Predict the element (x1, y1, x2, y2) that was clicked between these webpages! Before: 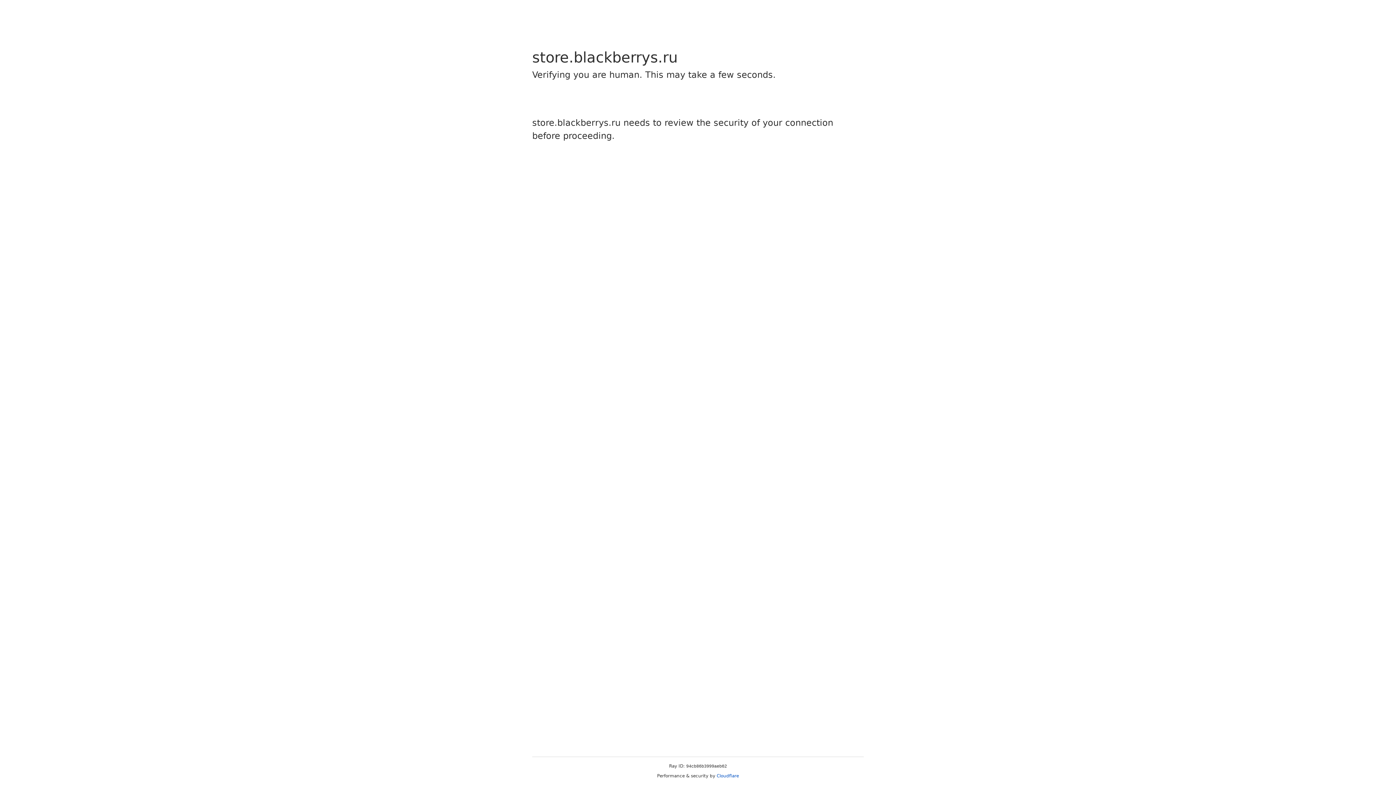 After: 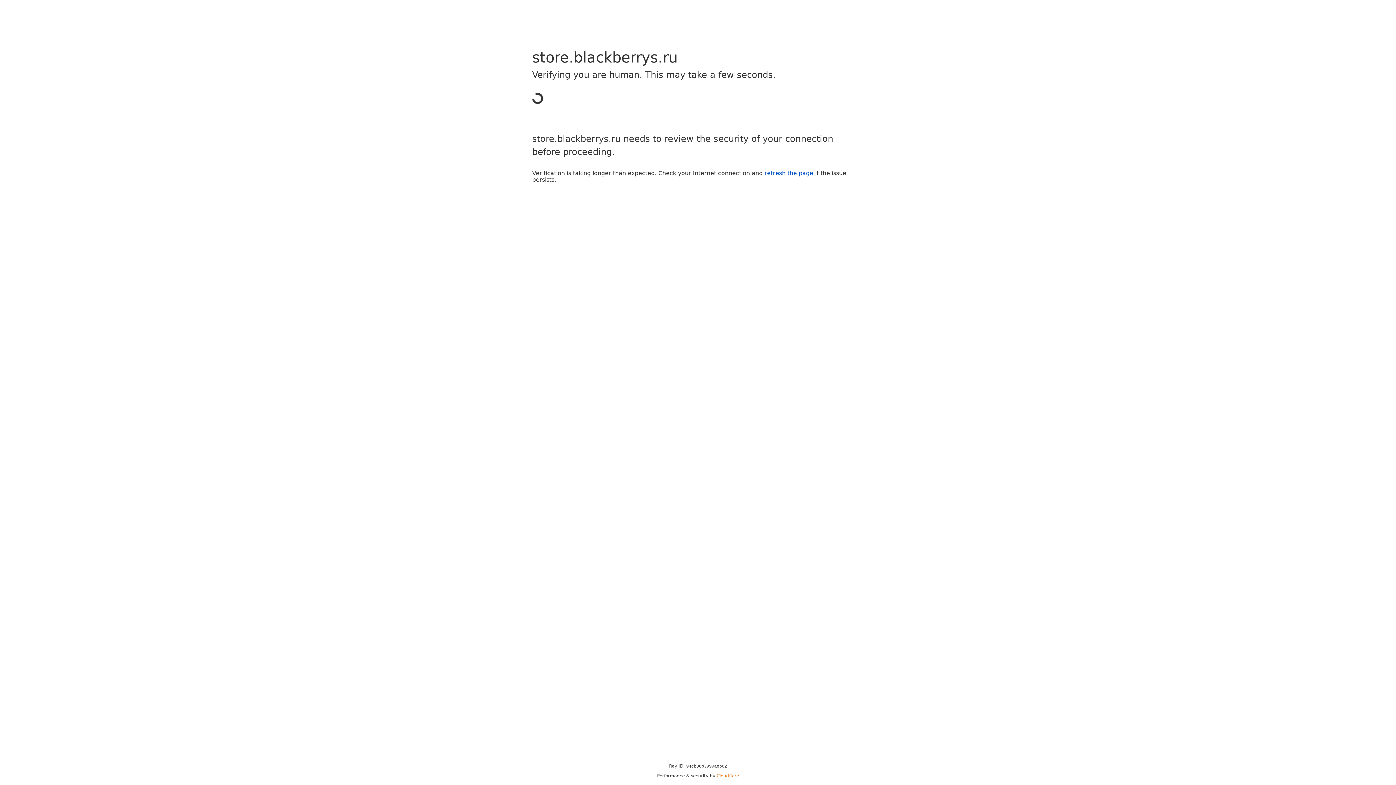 Action: label: Cloudflare bbox: (716, 773, 739, 778)